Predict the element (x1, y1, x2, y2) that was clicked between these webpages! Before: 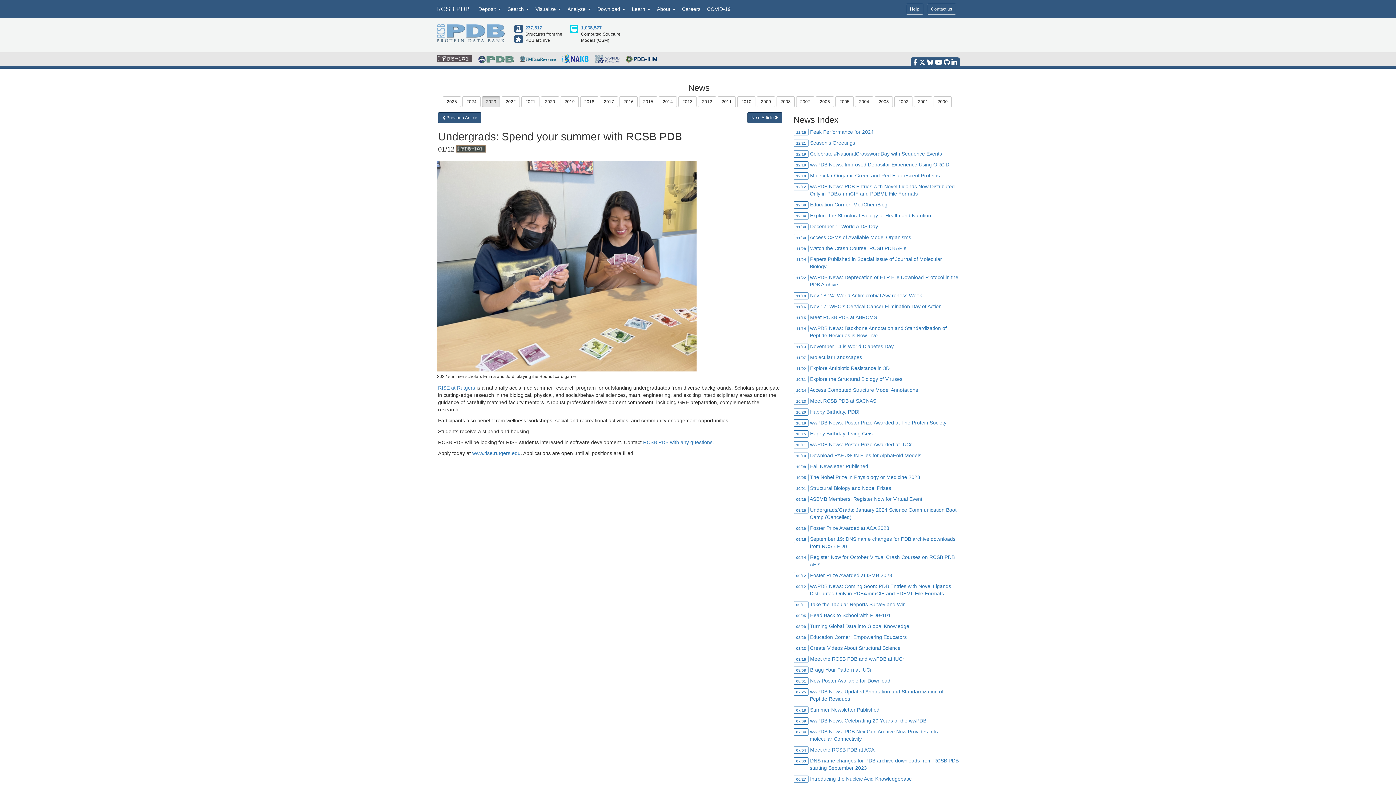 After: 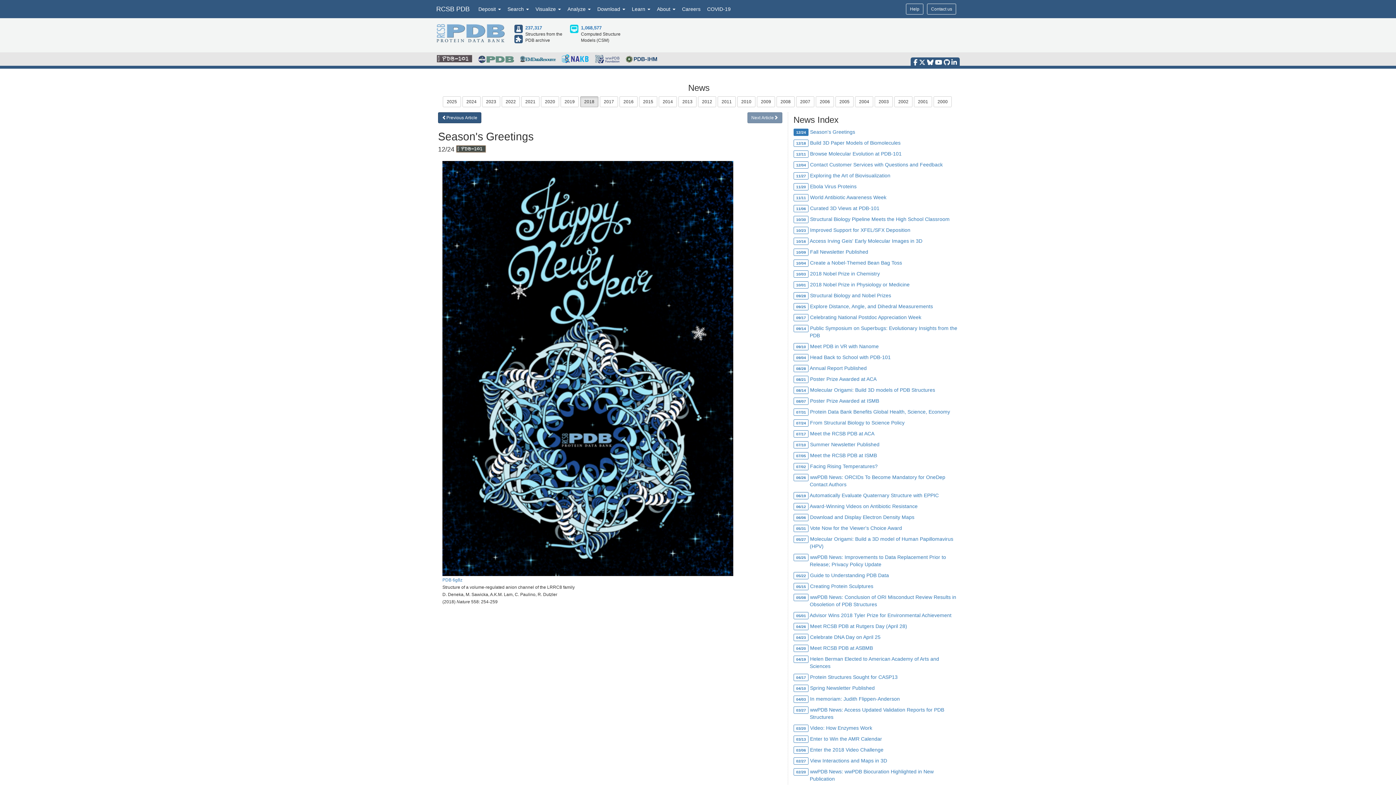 Action: label: 2018 bbox: (580, 96, 598, 107)